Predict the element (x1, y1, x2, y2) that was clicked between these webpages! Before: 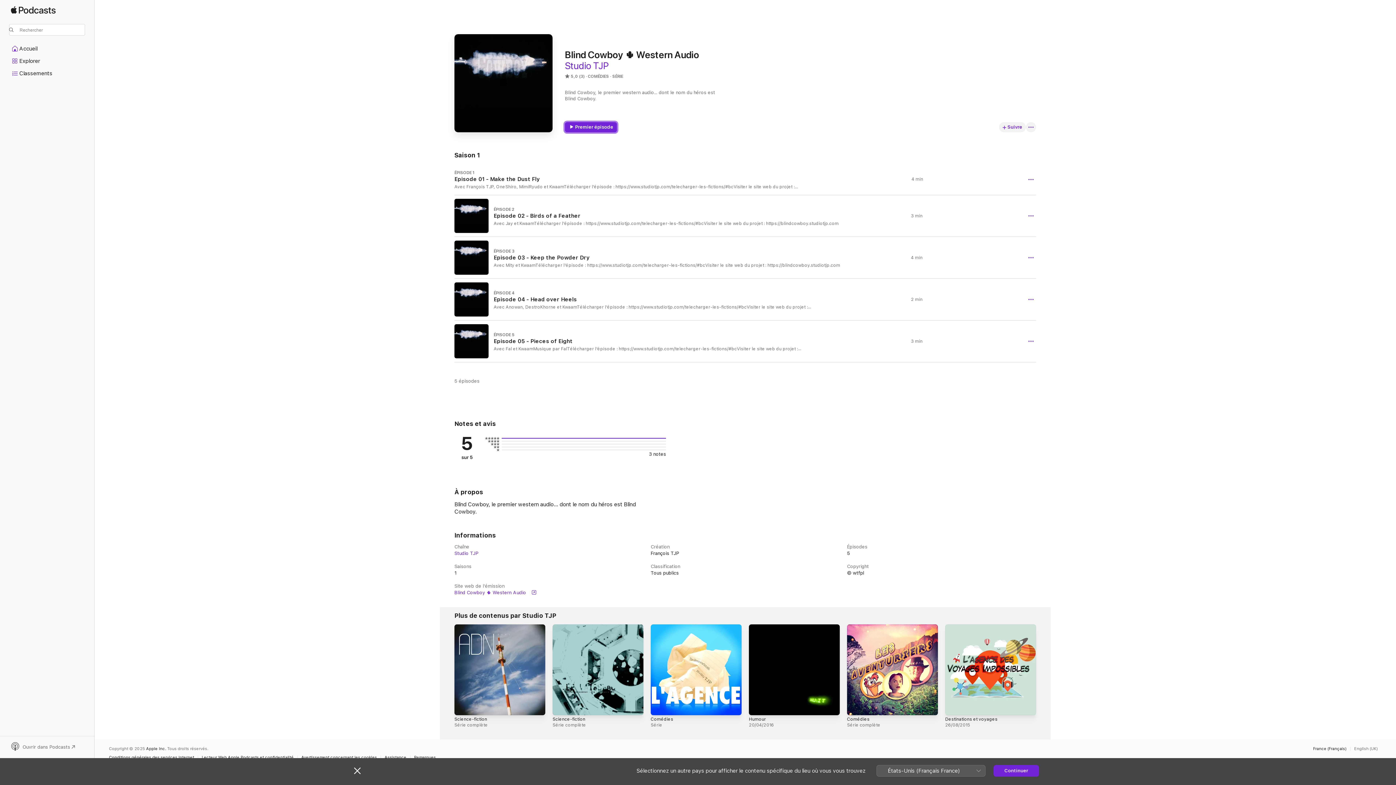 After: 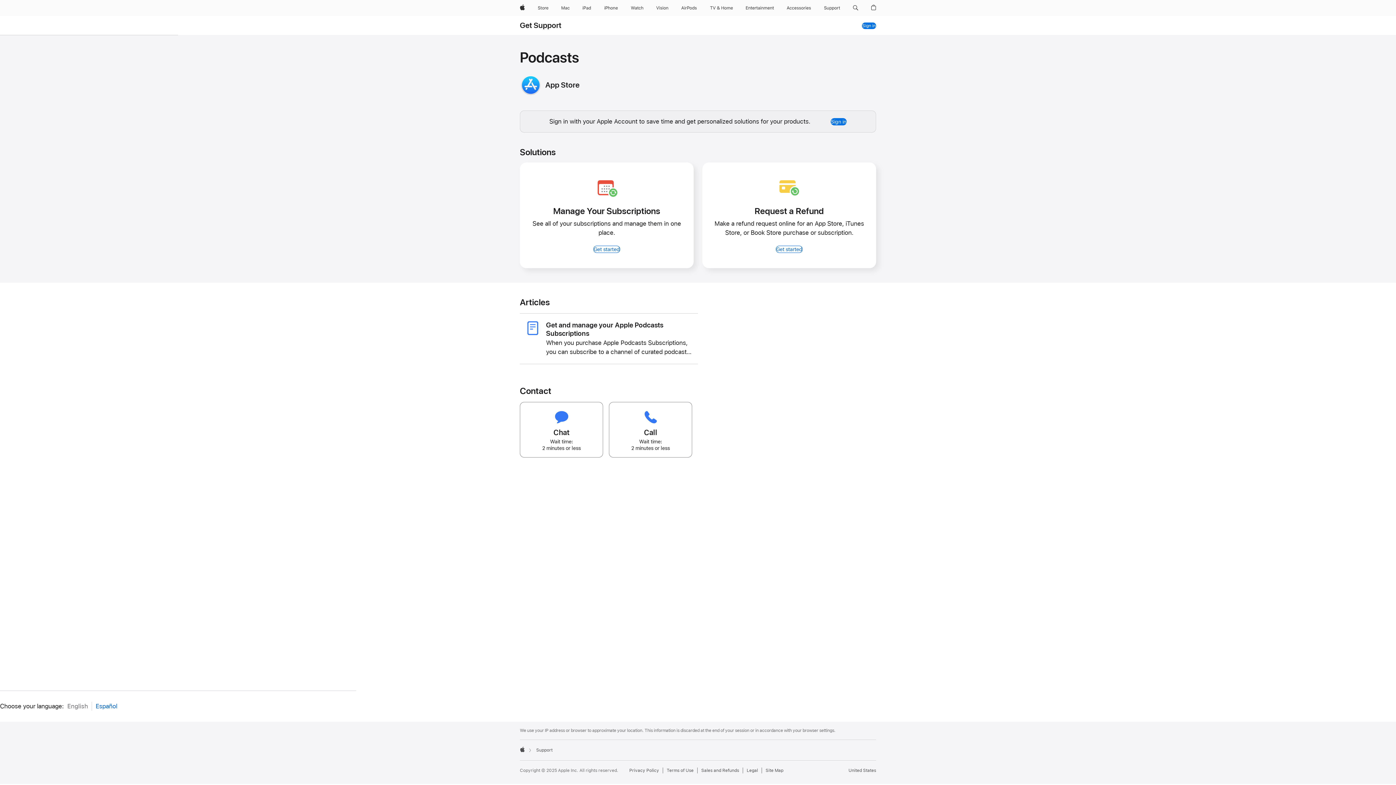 Action: bbox: (384, 756, 410, 760) label: Assistance